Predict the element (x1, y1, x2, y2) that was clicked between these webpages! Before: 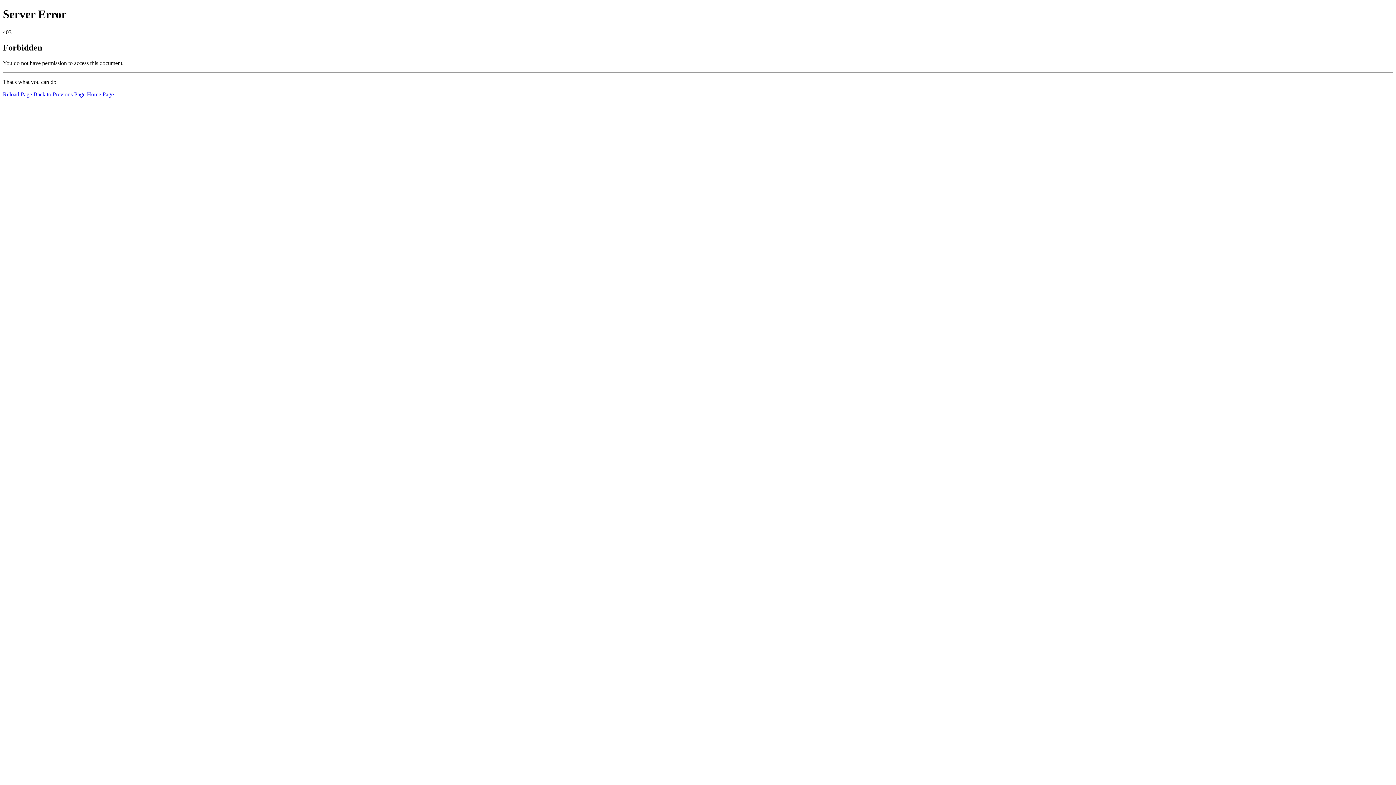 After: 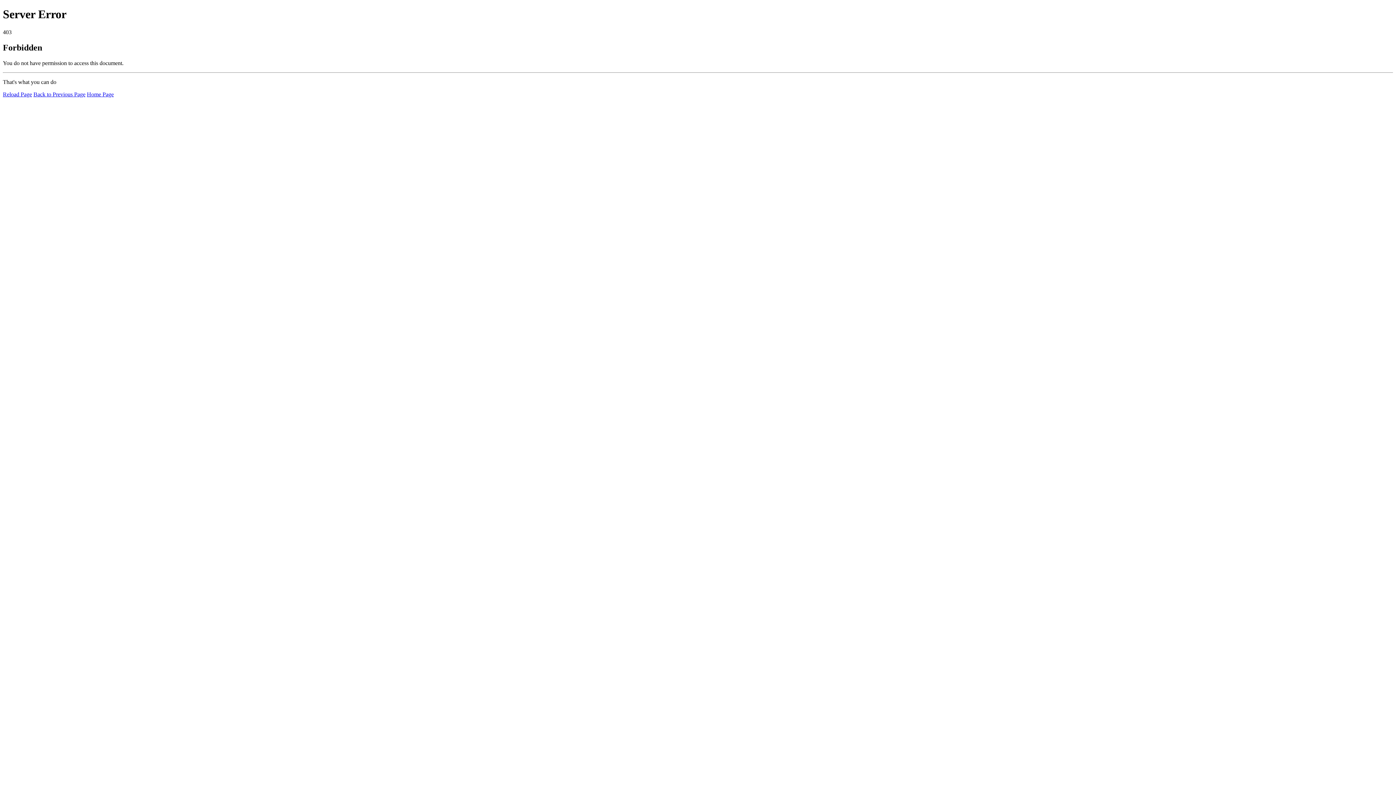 Action: bbox: (86, 91, 113, 97) label: Home Page